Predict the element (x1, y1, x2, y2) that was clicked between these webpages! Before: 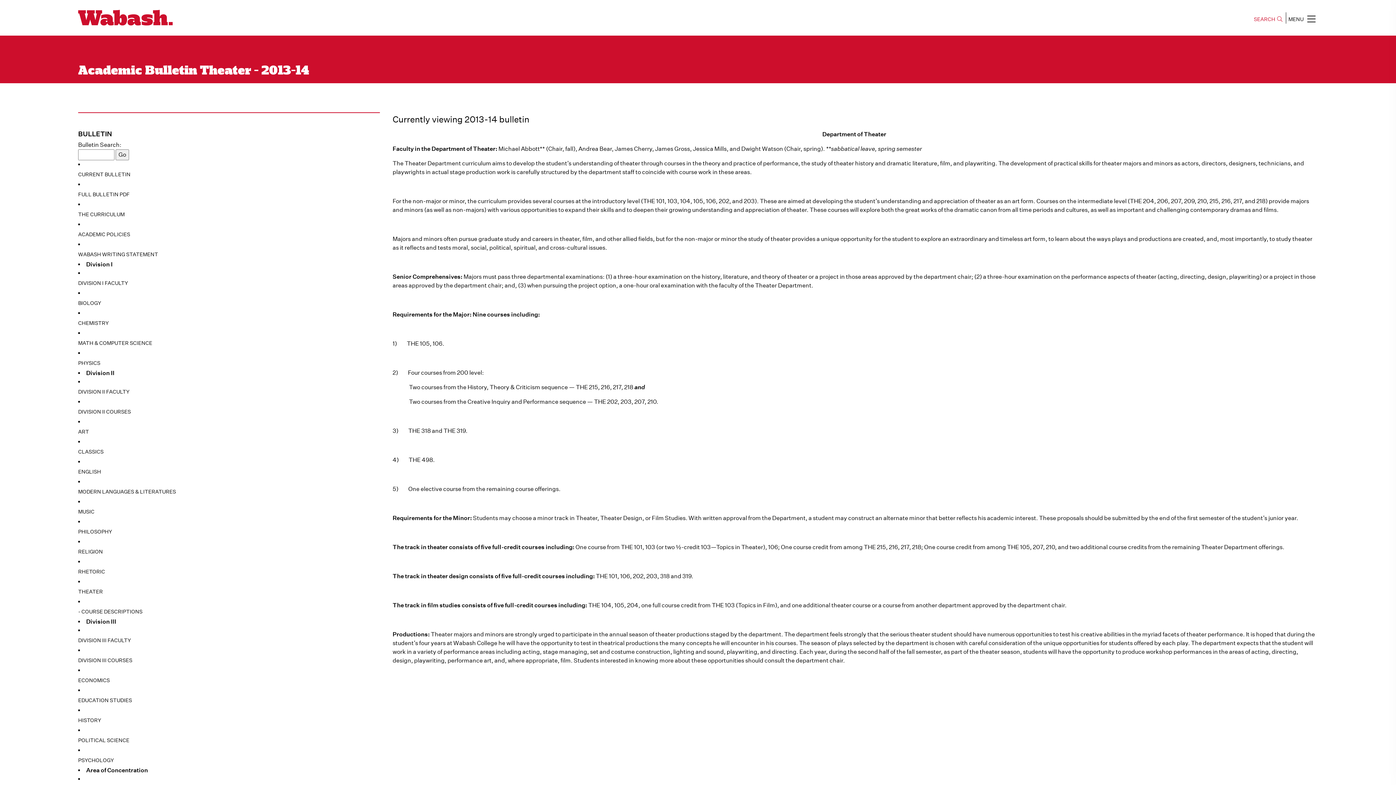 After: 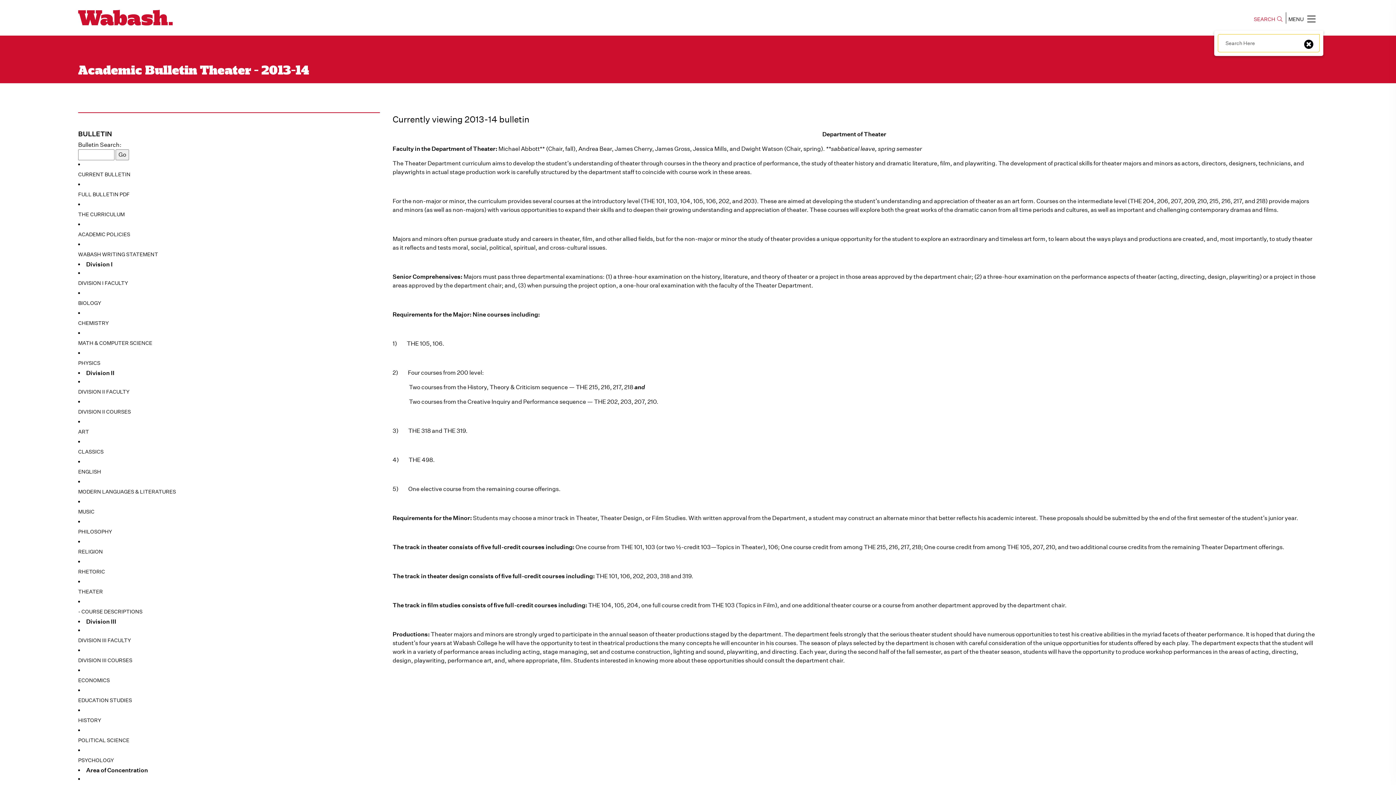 Action: bbox: (1252, 15, 1285, 23) label: SEARCH